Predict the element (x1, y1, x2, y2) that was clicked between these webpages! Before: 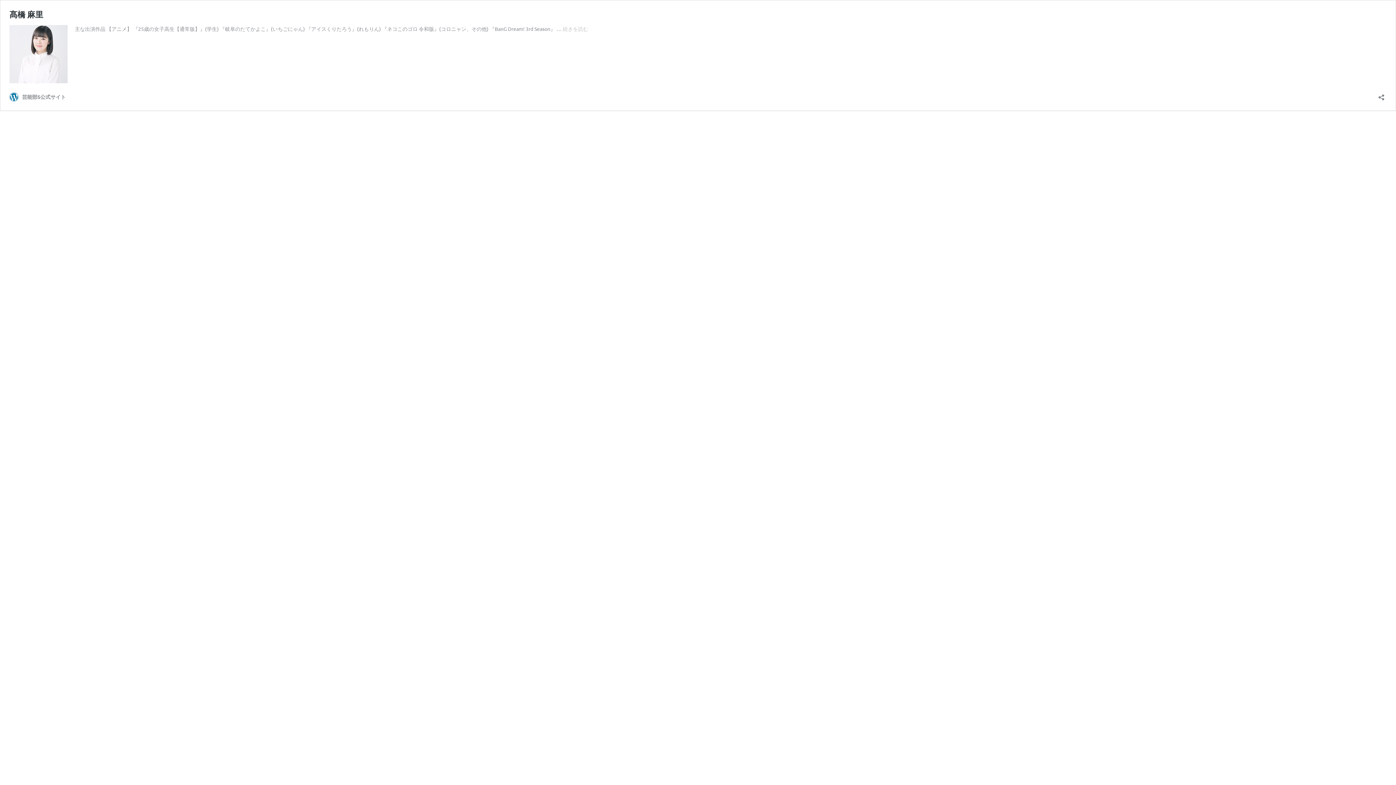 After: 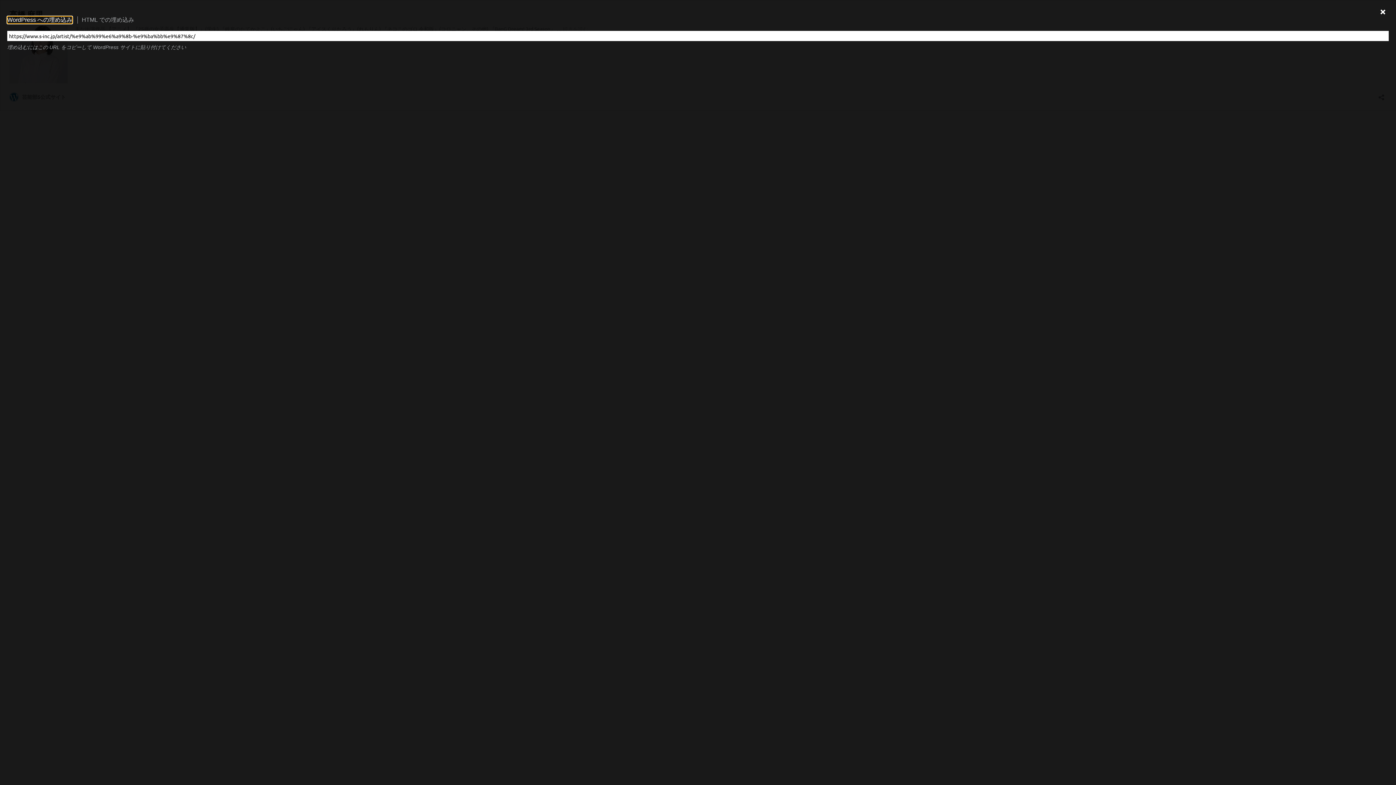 Action: bbox: (1376, 89, 1386, 100) label: 共有ダイアログを開く